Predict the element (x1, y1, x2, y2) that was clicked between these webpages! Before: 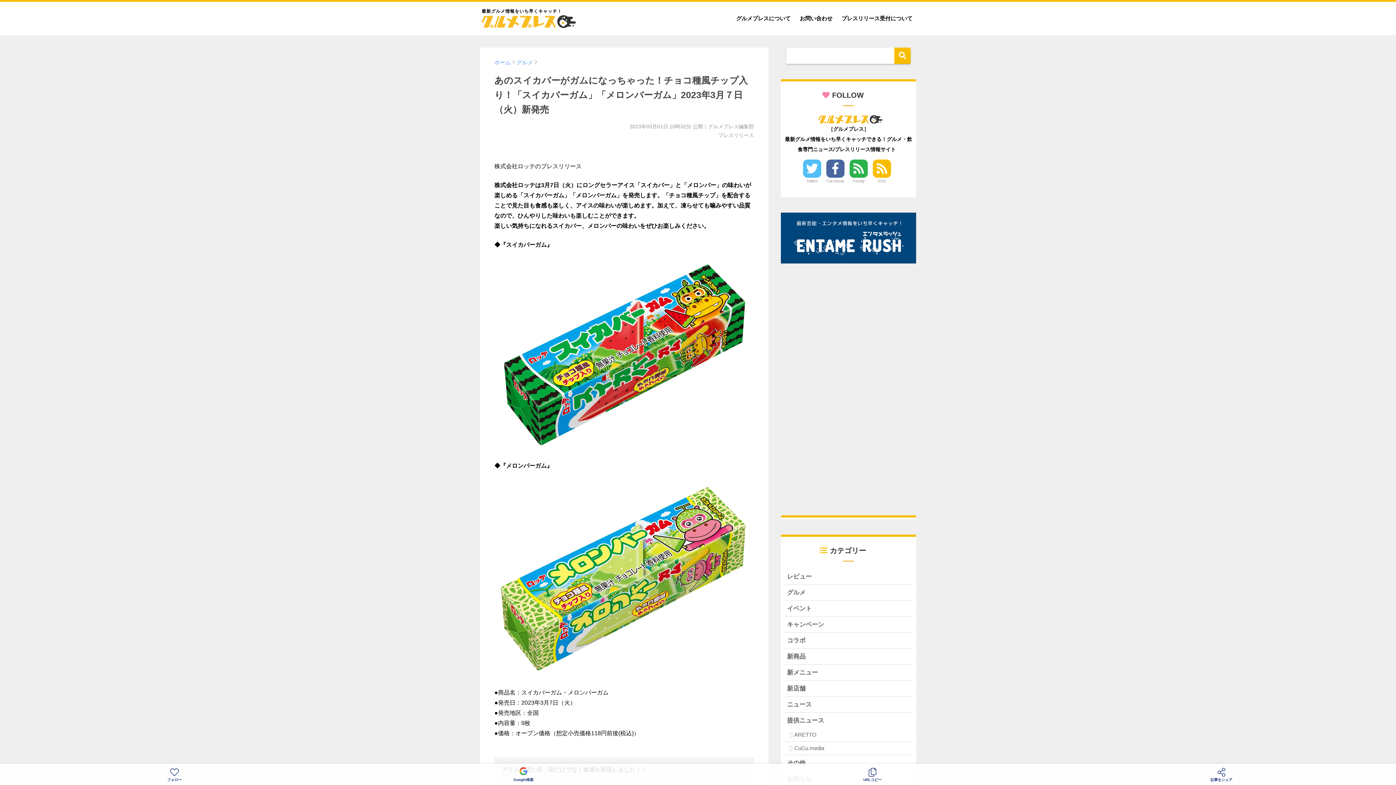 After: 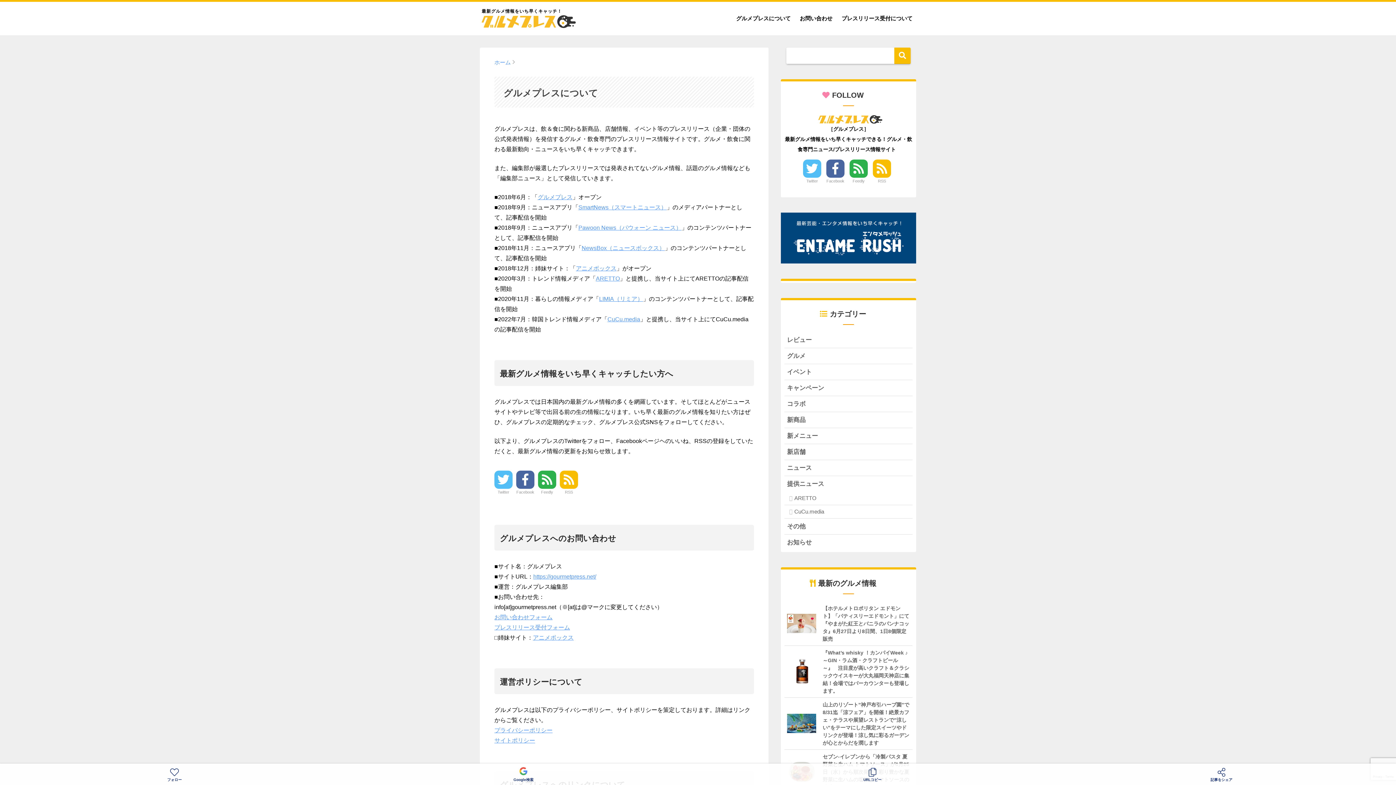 Action: bbox: (732, 7, 794, 29) label: グルメプレスについて